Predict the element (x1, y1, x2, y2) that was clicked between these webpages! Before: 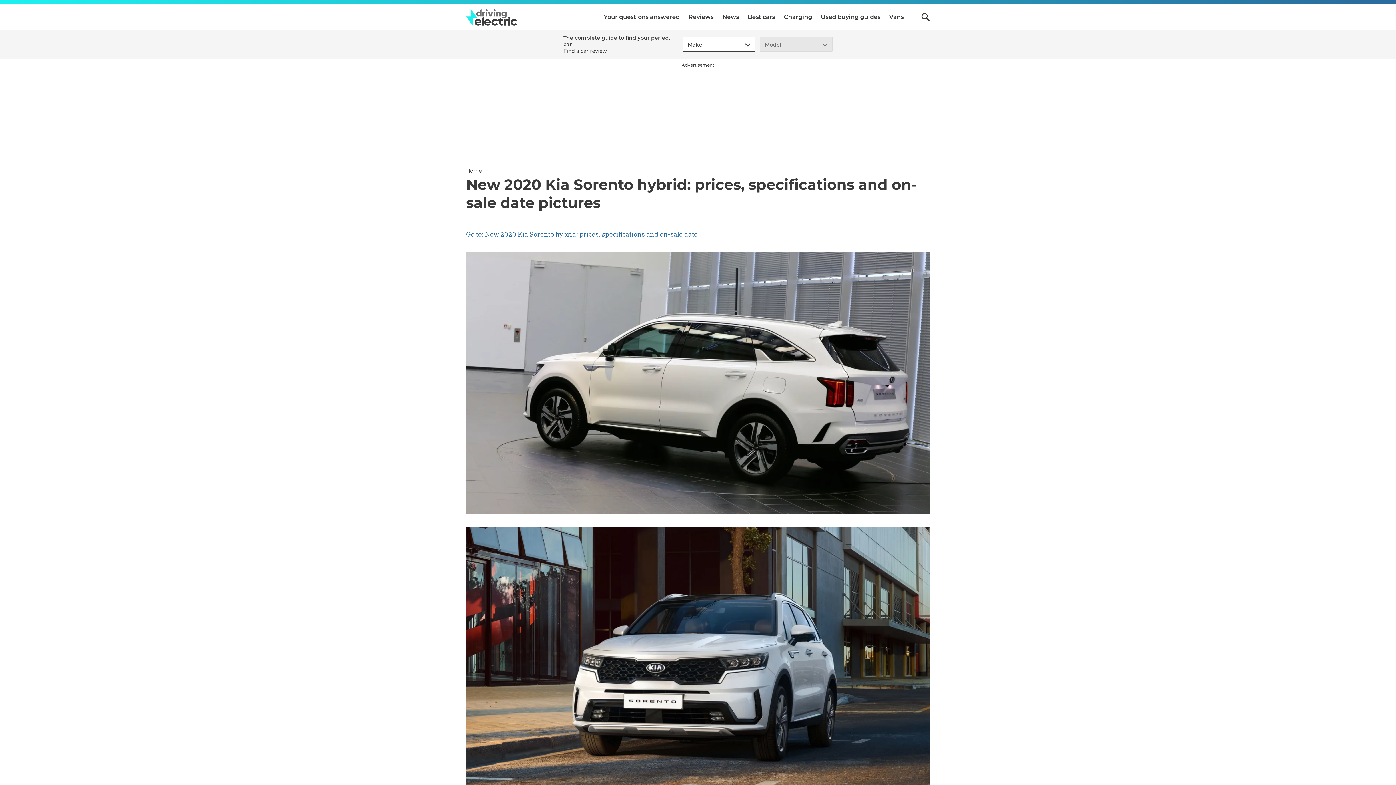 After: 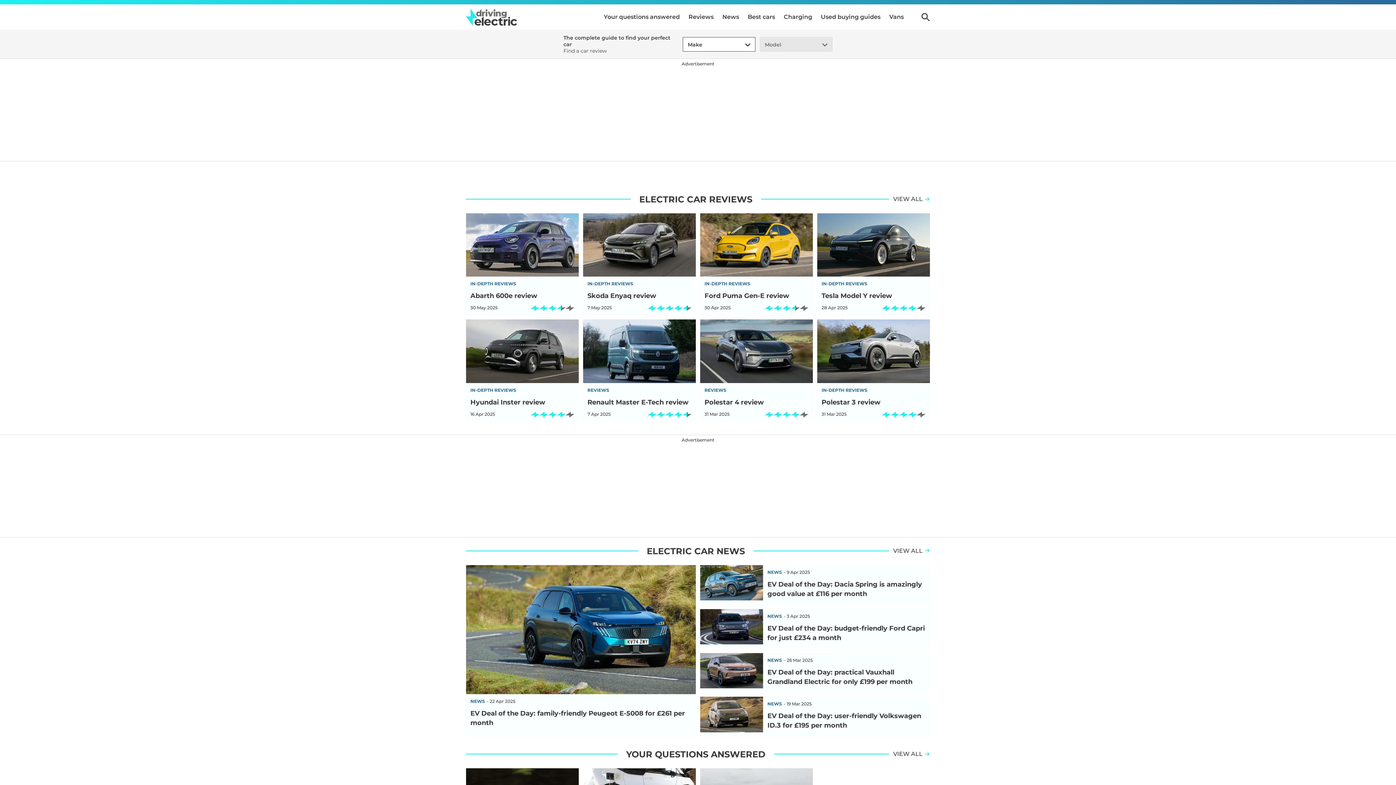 Action: bbox: (466, 167, 481, 174) label: Home